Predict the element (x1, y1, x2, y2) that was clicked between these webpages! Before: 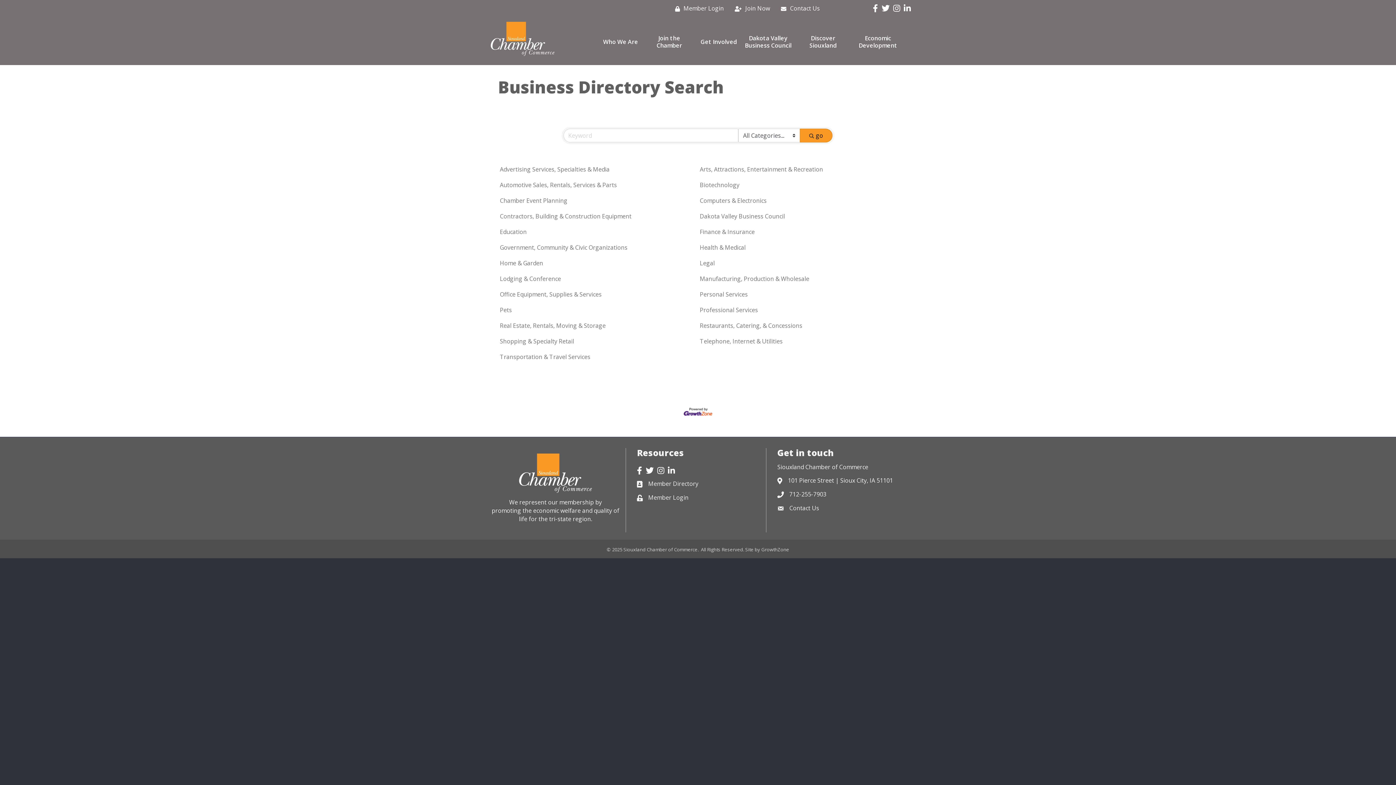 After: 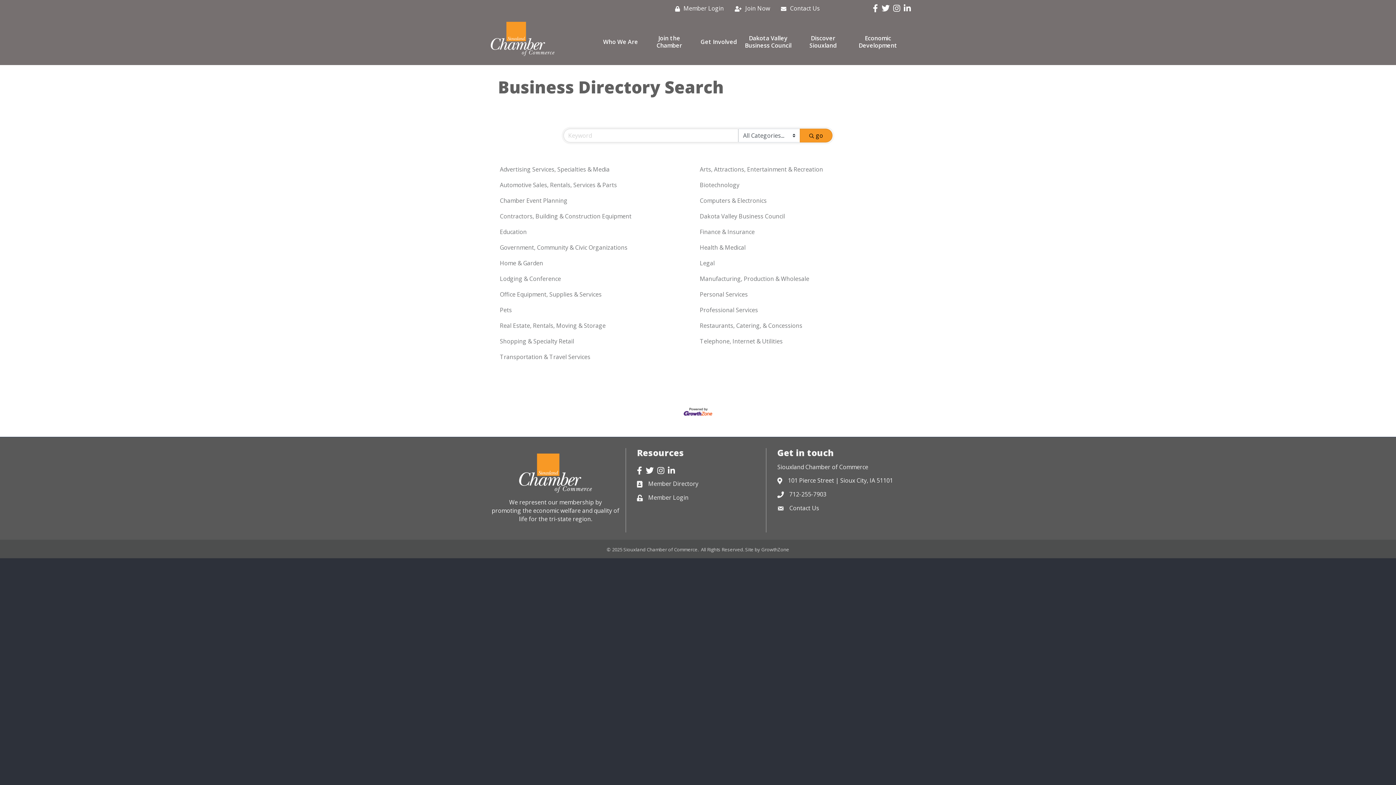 Action: label: Member Directory bbox: (648, 479, 698, 488)